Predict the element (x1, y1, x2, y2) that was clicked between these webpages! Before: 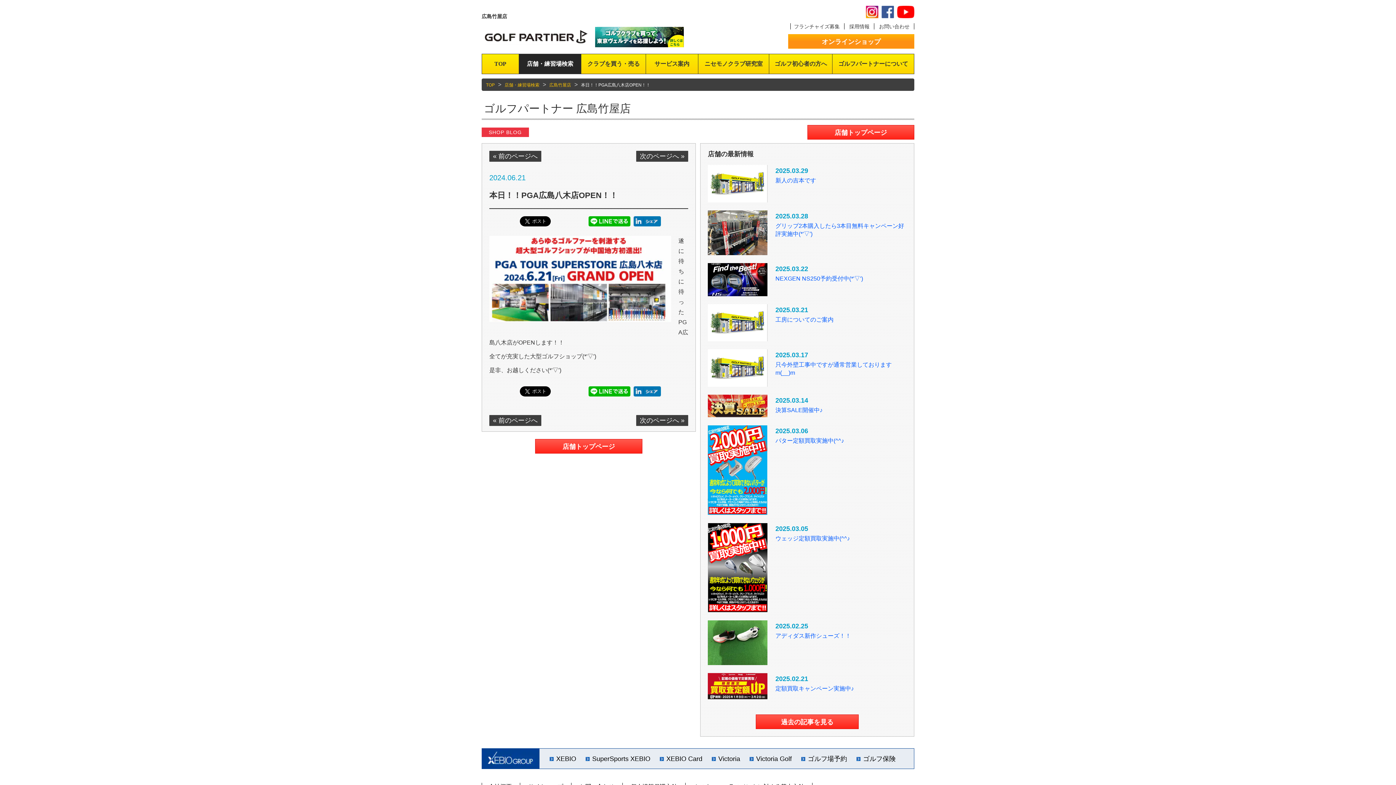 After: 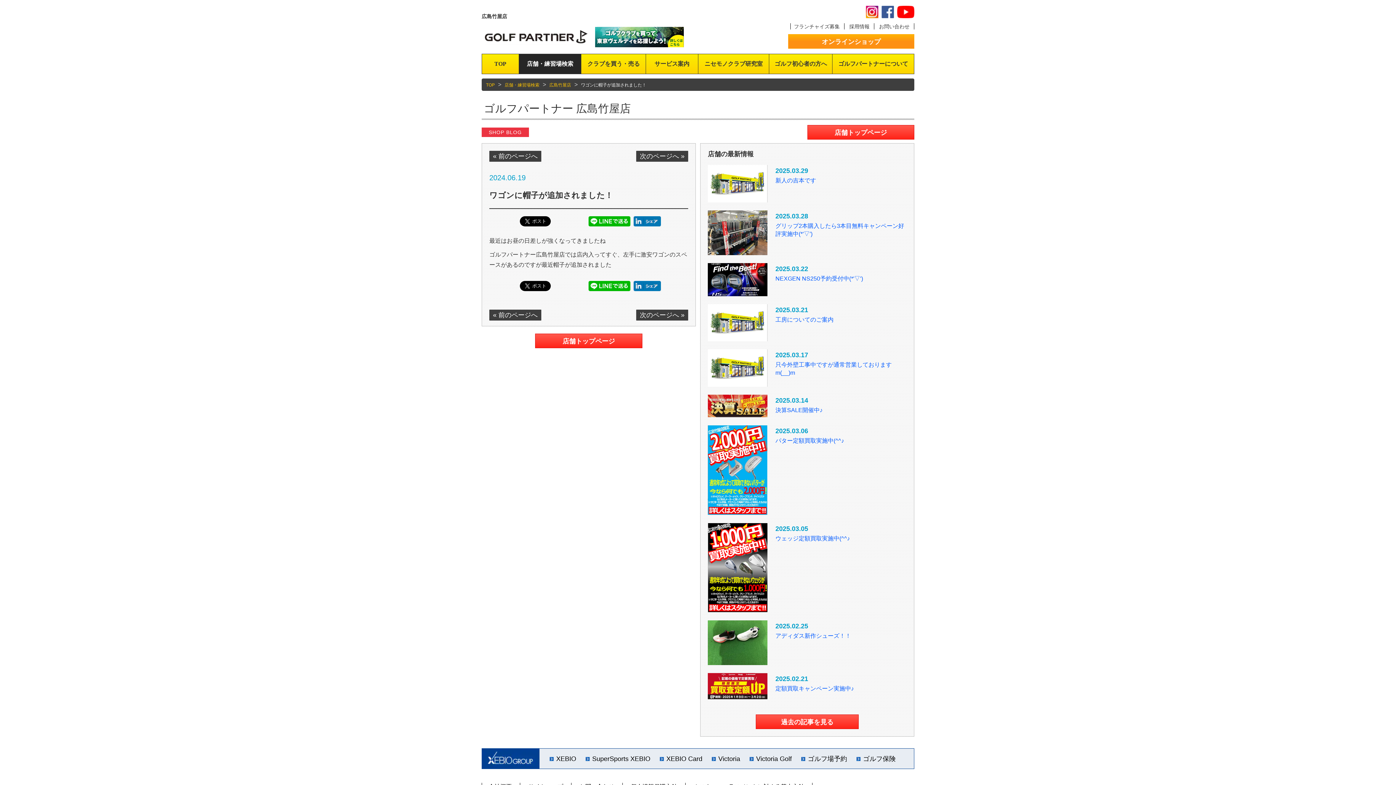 Action: bbox: (489, 150, 541, 161) label: « 前のページへ